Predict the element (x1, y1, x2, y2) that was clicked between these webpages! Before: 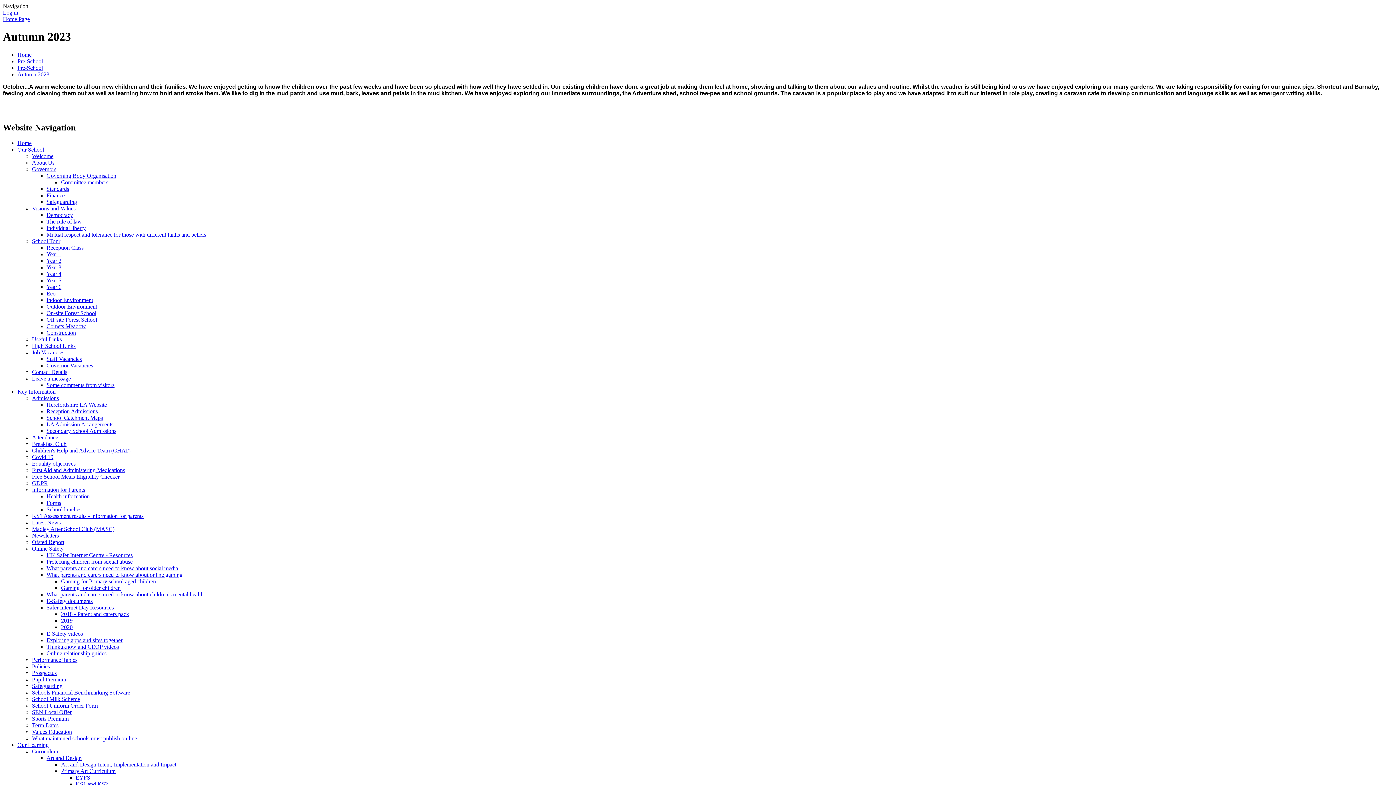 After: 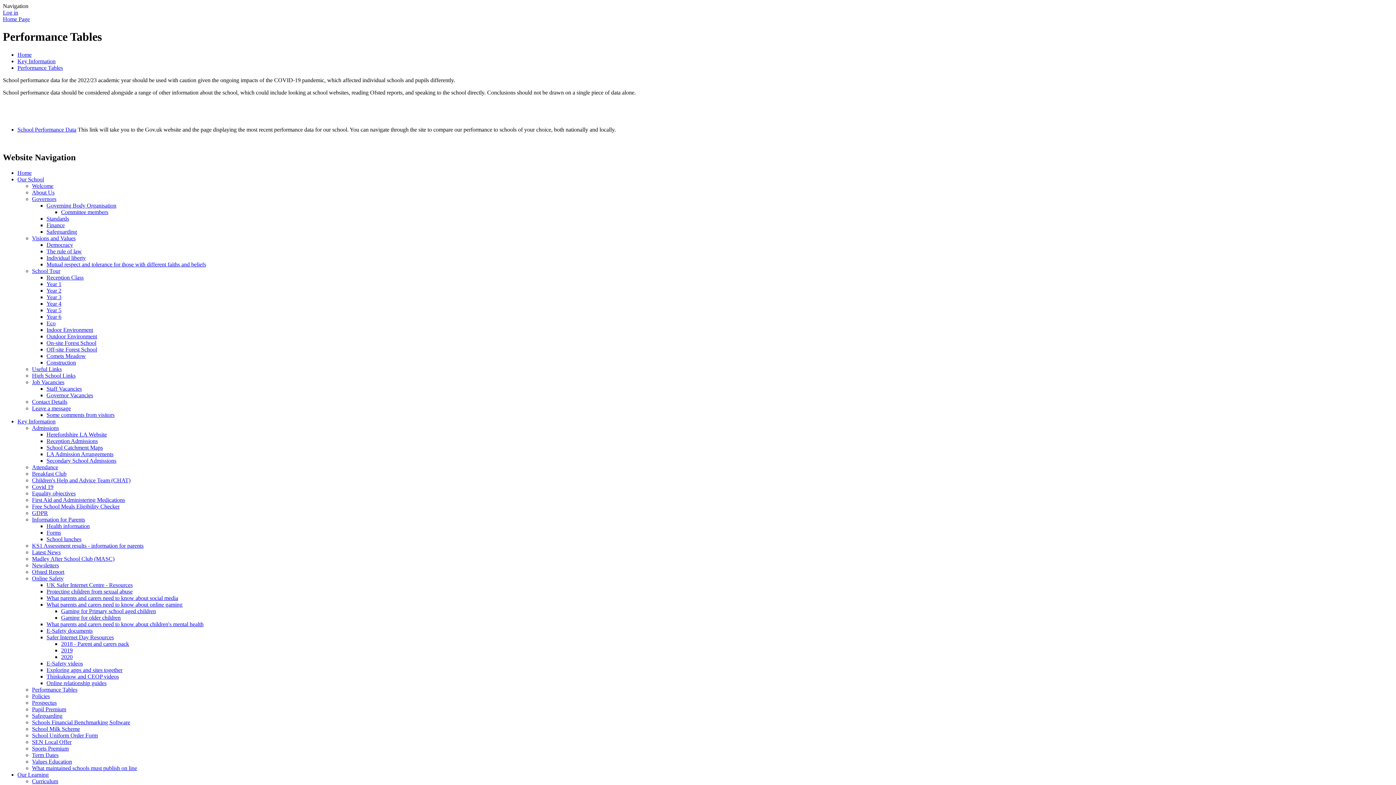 Action: label: Performance Tables bbox: (32, 656, 77, 663)